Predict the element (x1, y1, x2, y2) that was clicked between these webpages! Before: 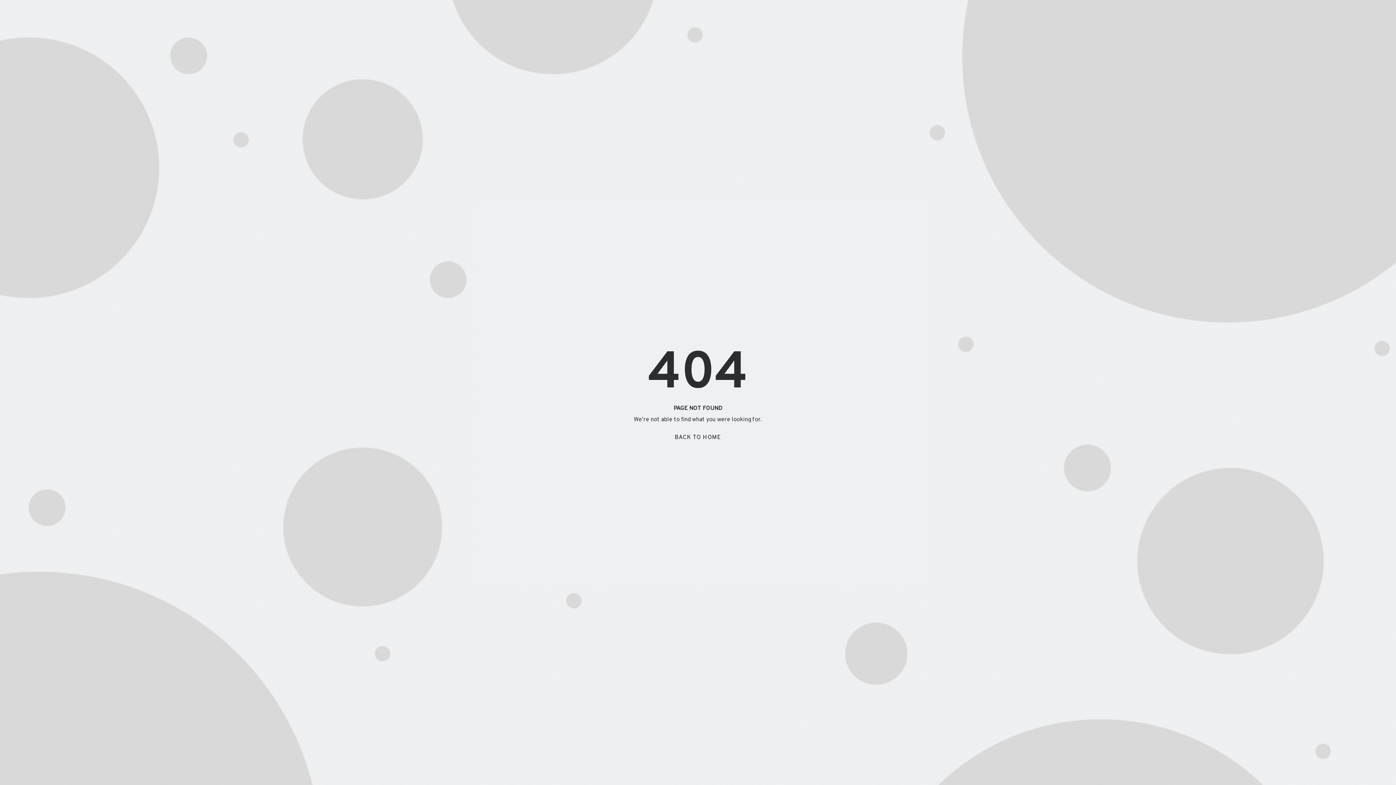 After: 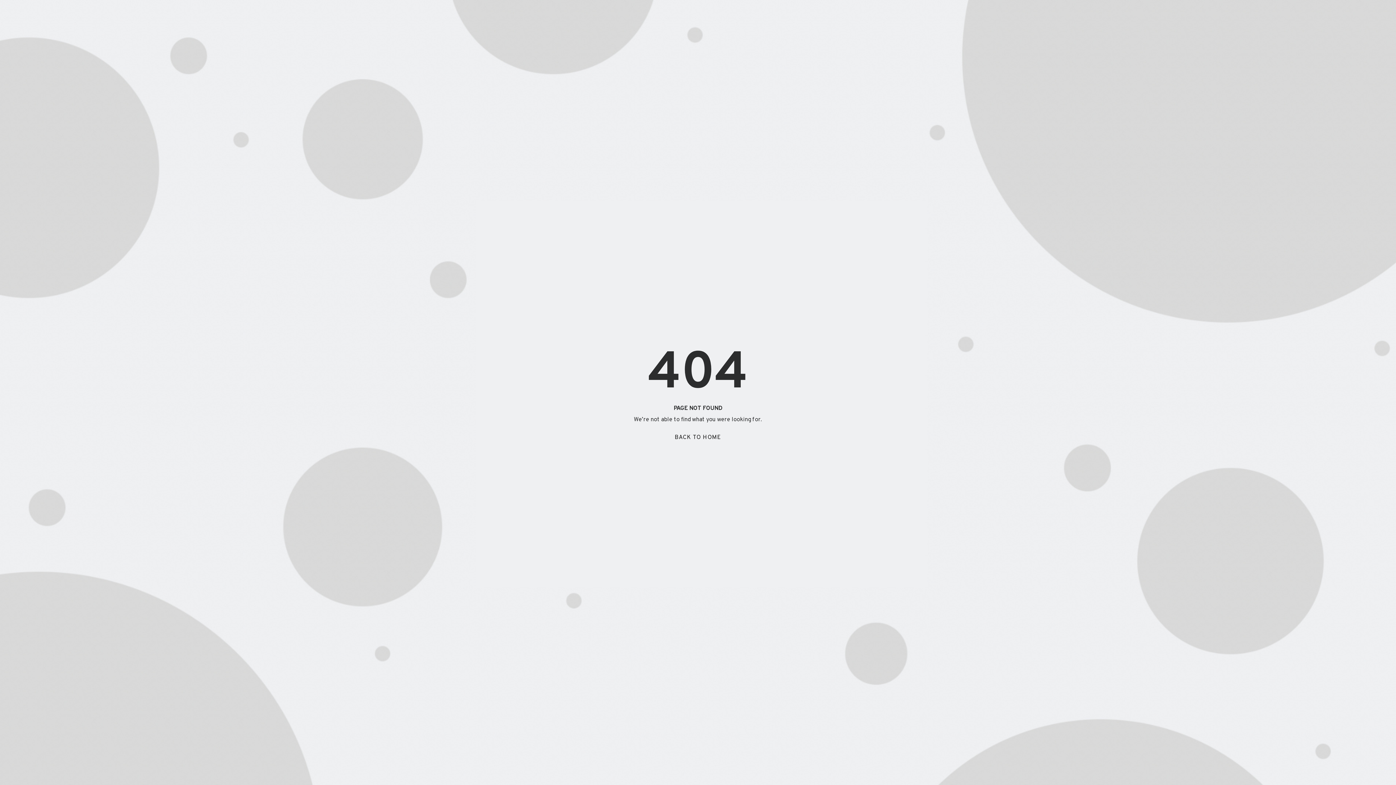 Action: bbox: (674, 433, 721, 440) label: BACK TO HOME